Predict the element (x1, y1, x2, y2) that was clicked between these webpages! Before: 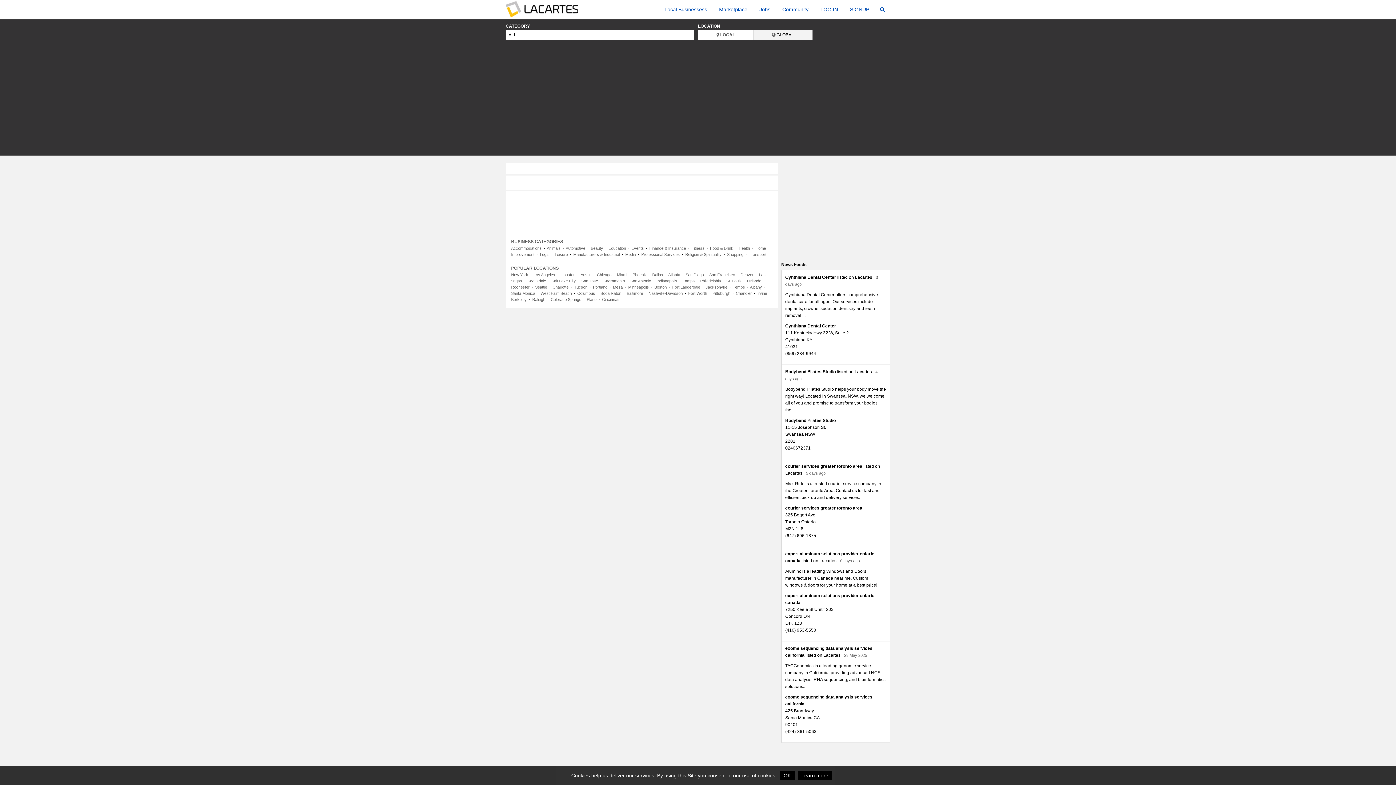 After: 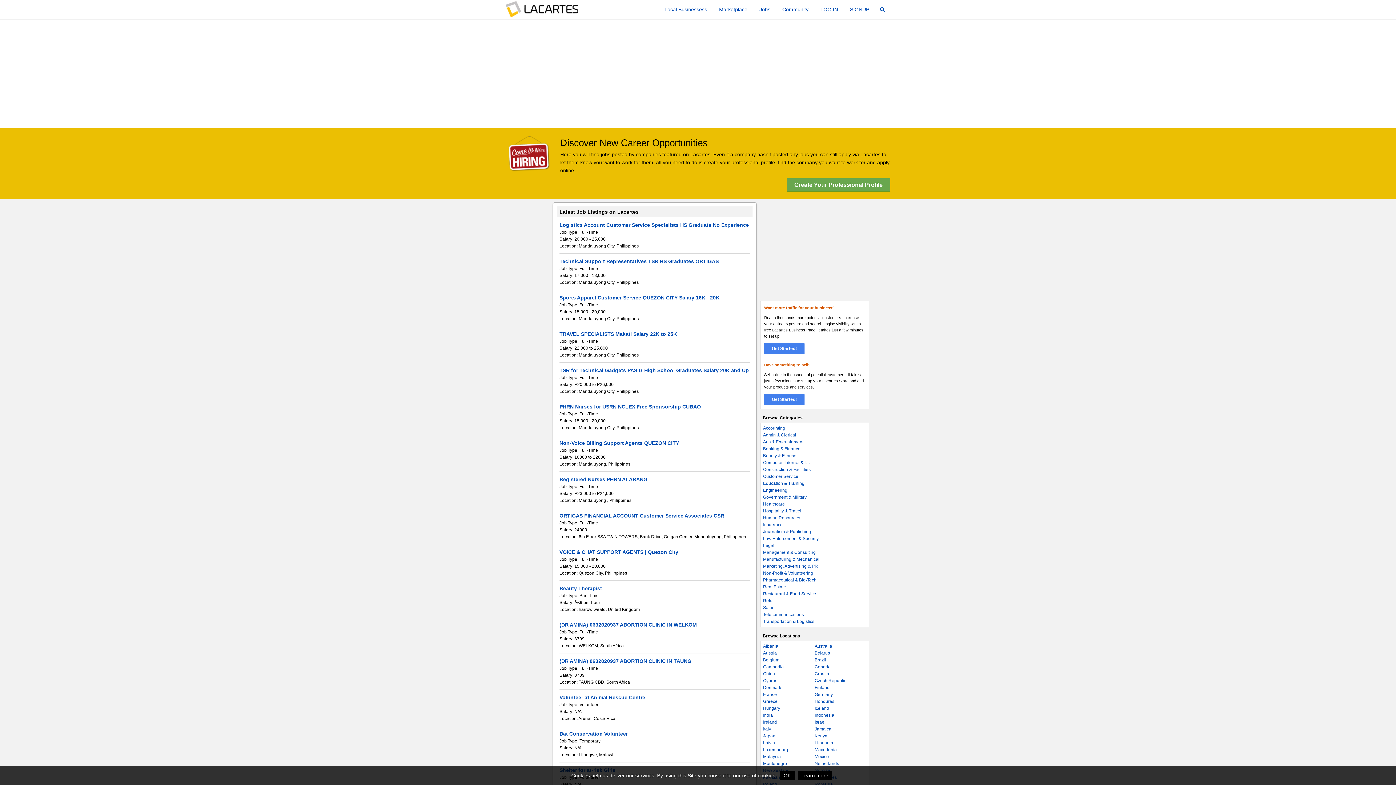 Action: bbox: (754, 0, 776, 18) label: Jobs